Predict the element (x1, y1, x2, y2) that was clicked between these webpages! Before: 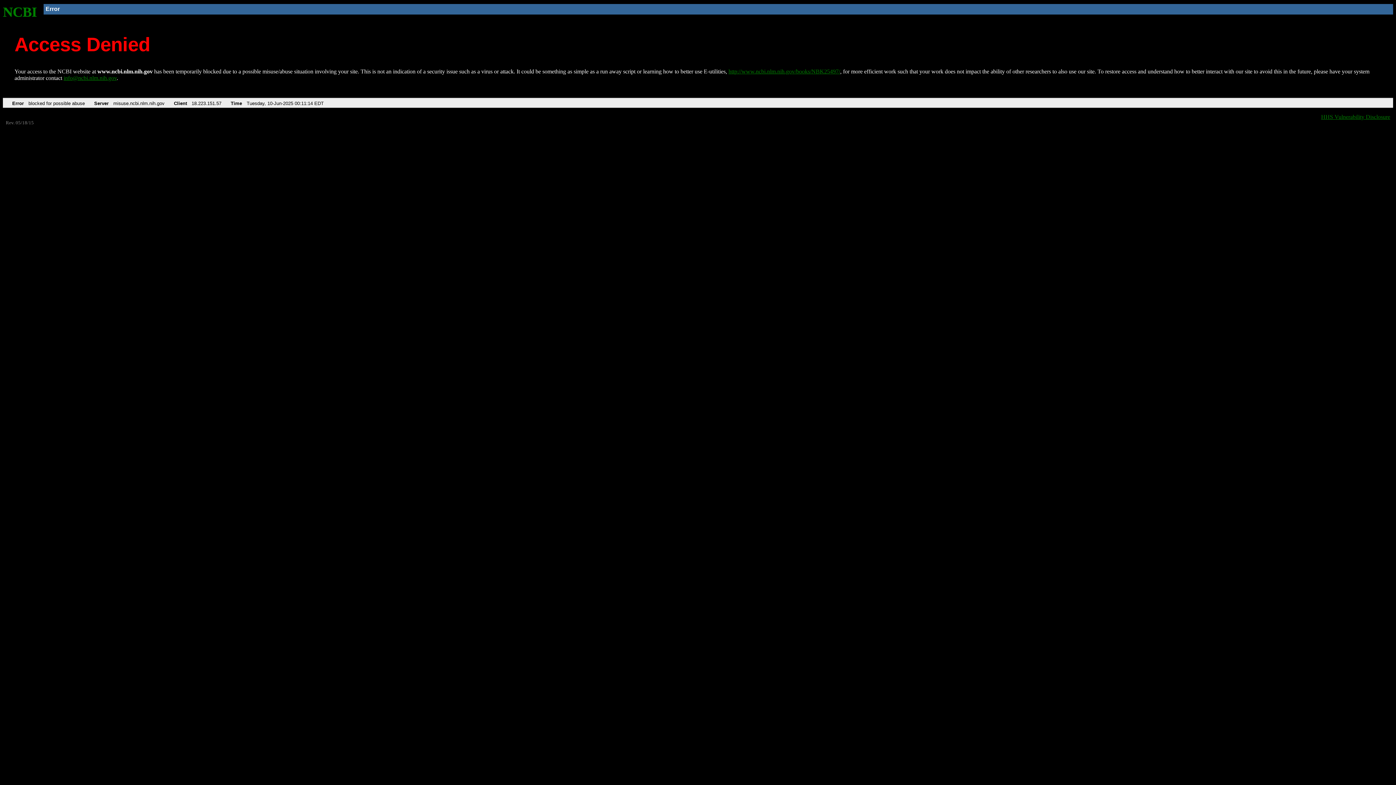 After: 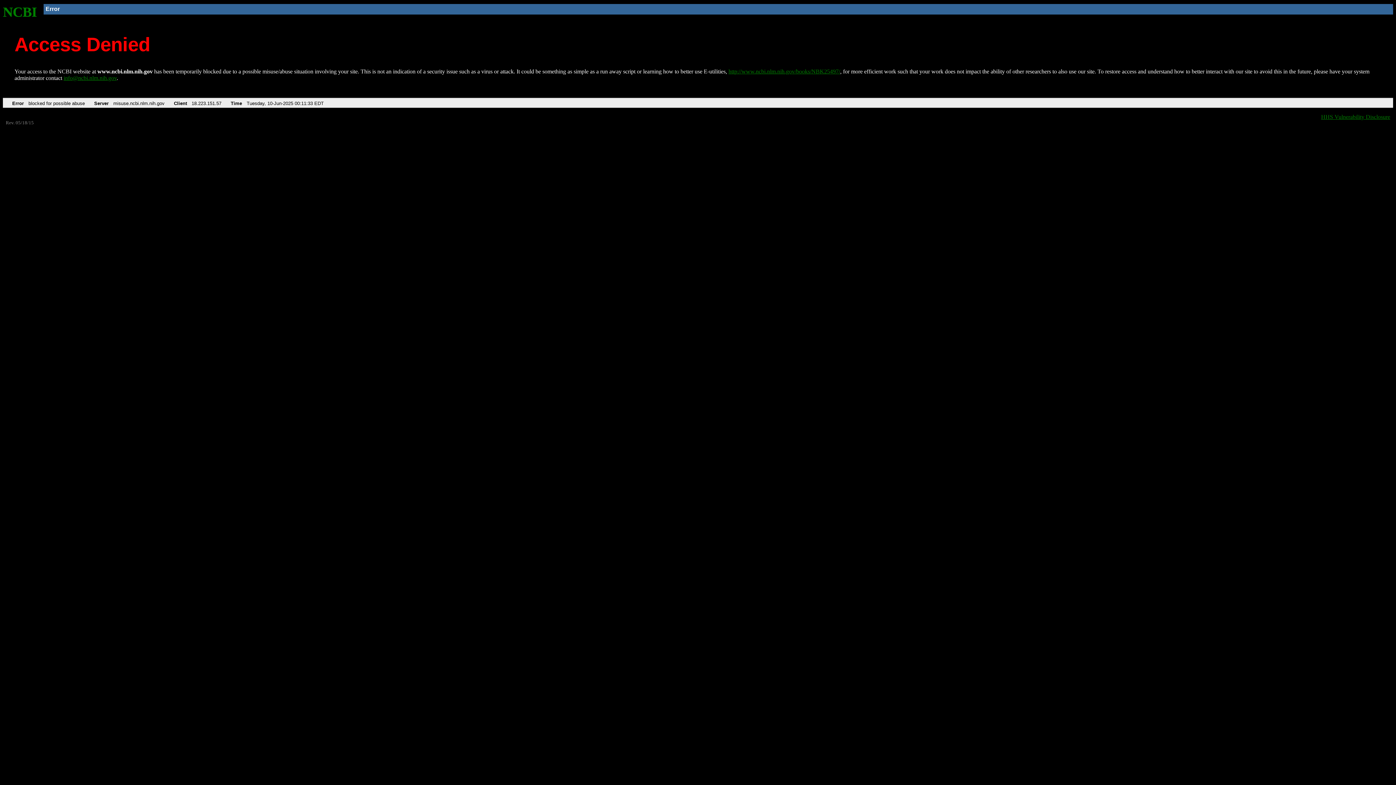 Action: label: NCBI bbox: (2, 4, 37, 19)